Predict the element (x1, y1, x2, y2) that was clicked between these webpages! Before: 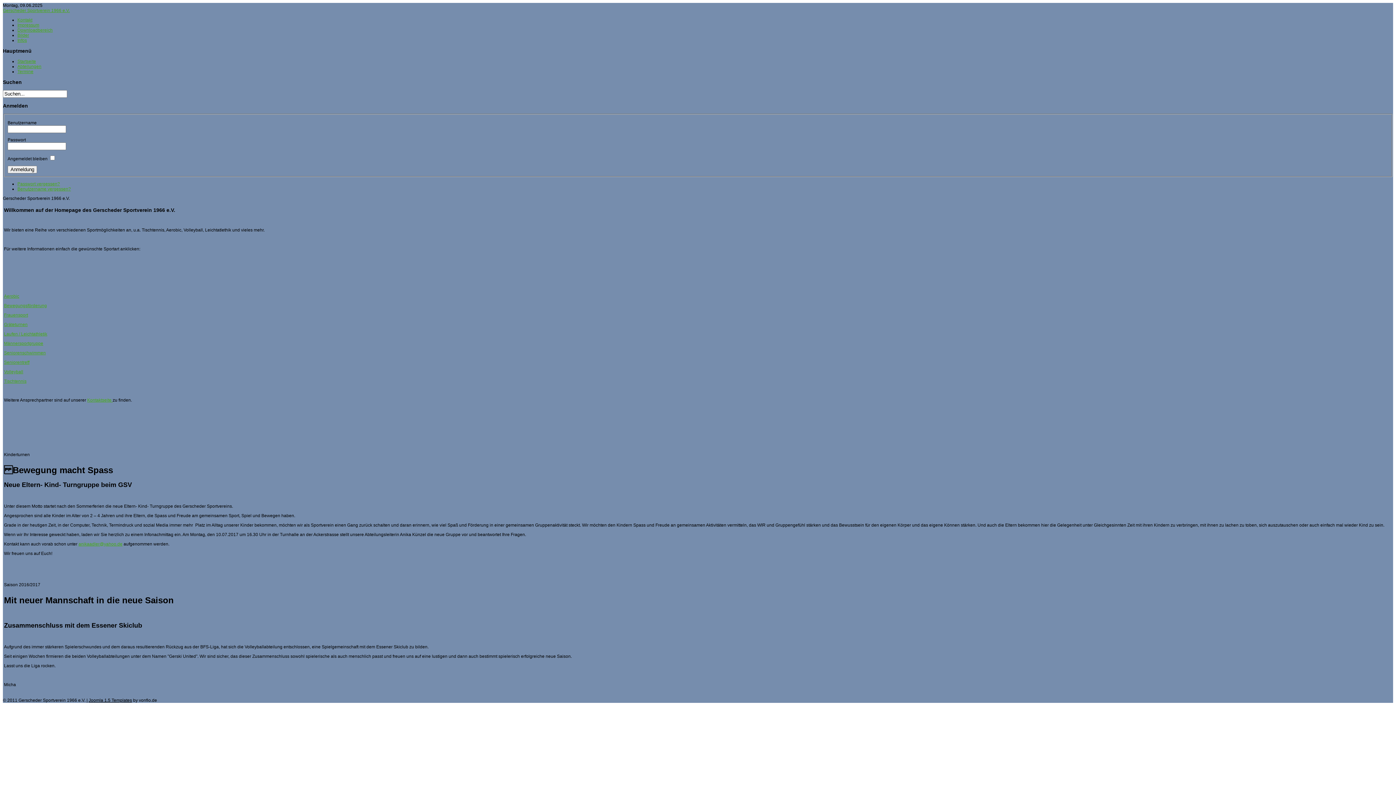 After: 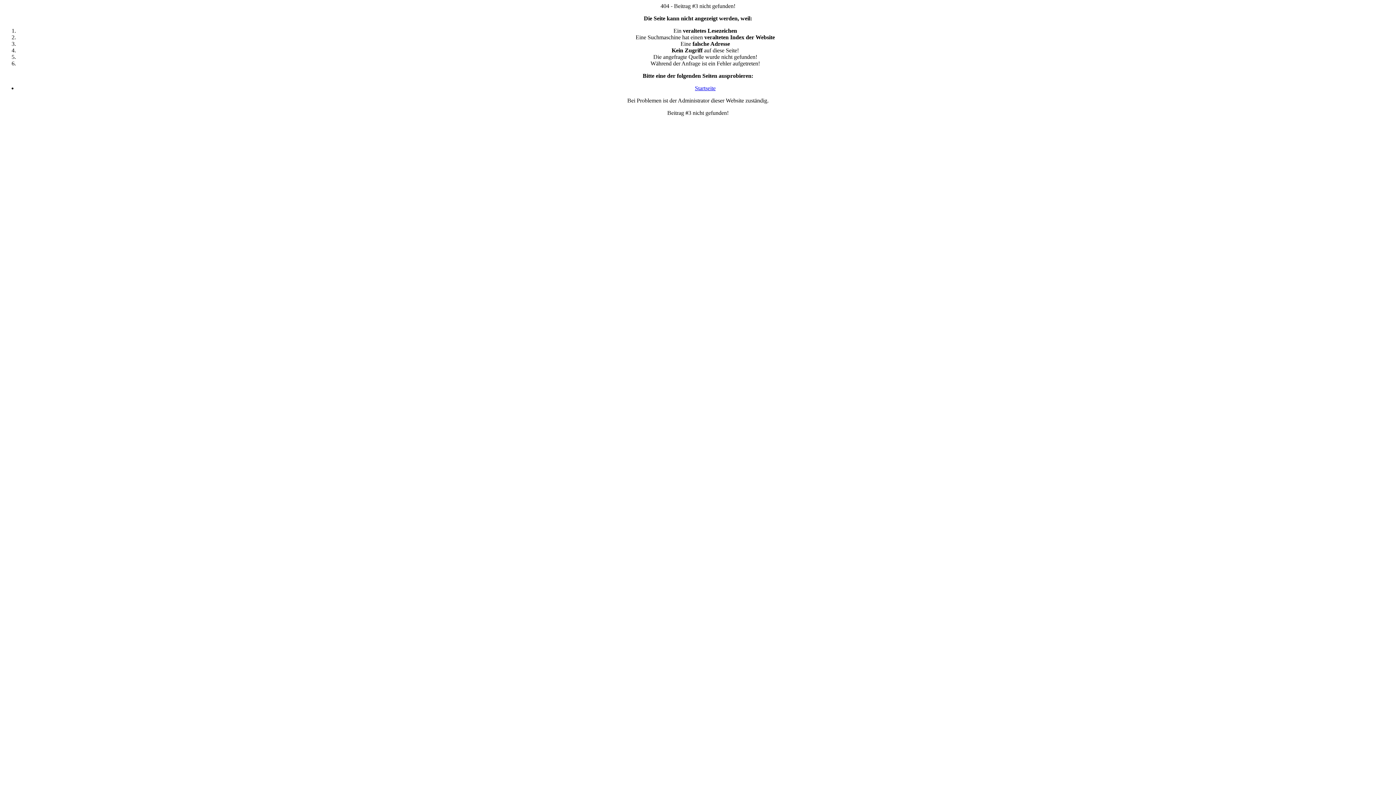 Action: bbox: (4, 369, 23, 374) label: Volleyball